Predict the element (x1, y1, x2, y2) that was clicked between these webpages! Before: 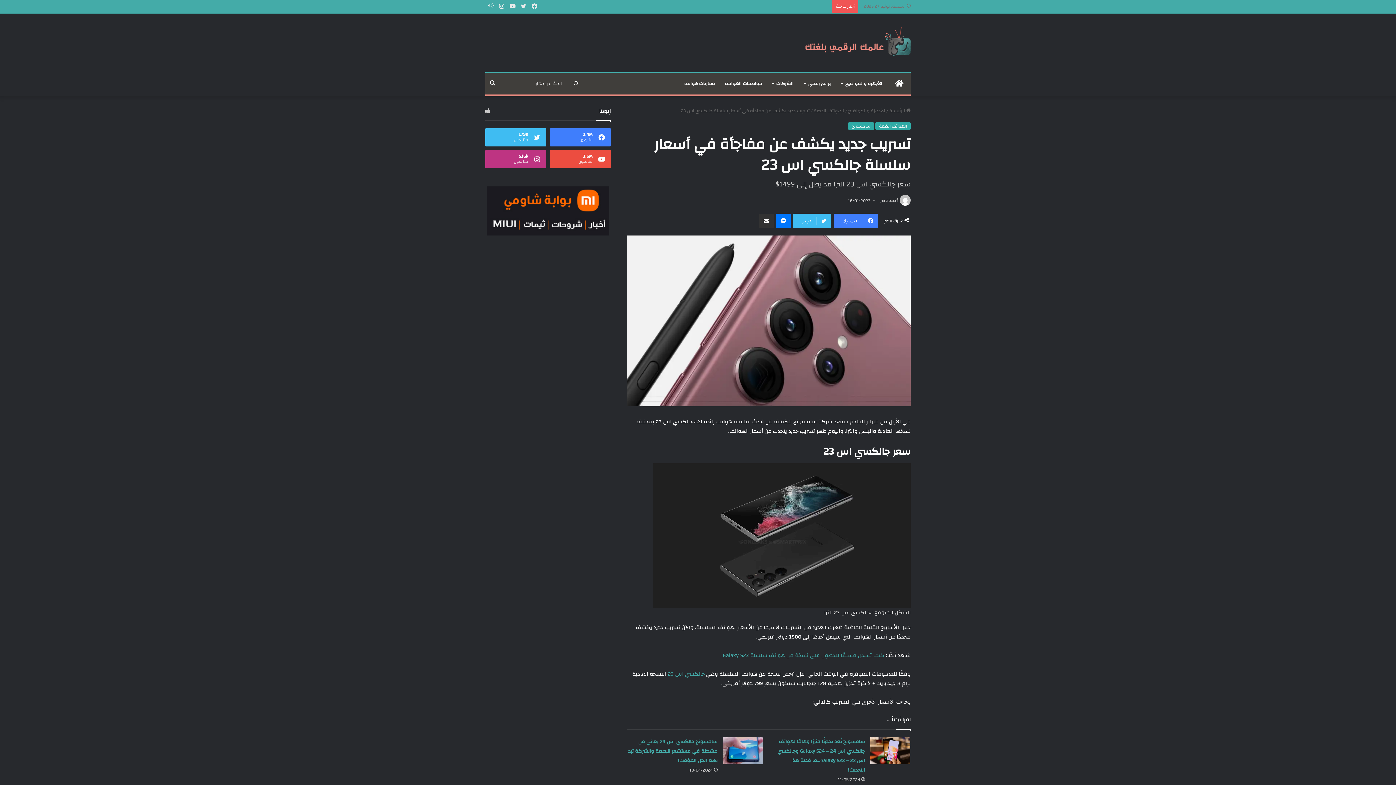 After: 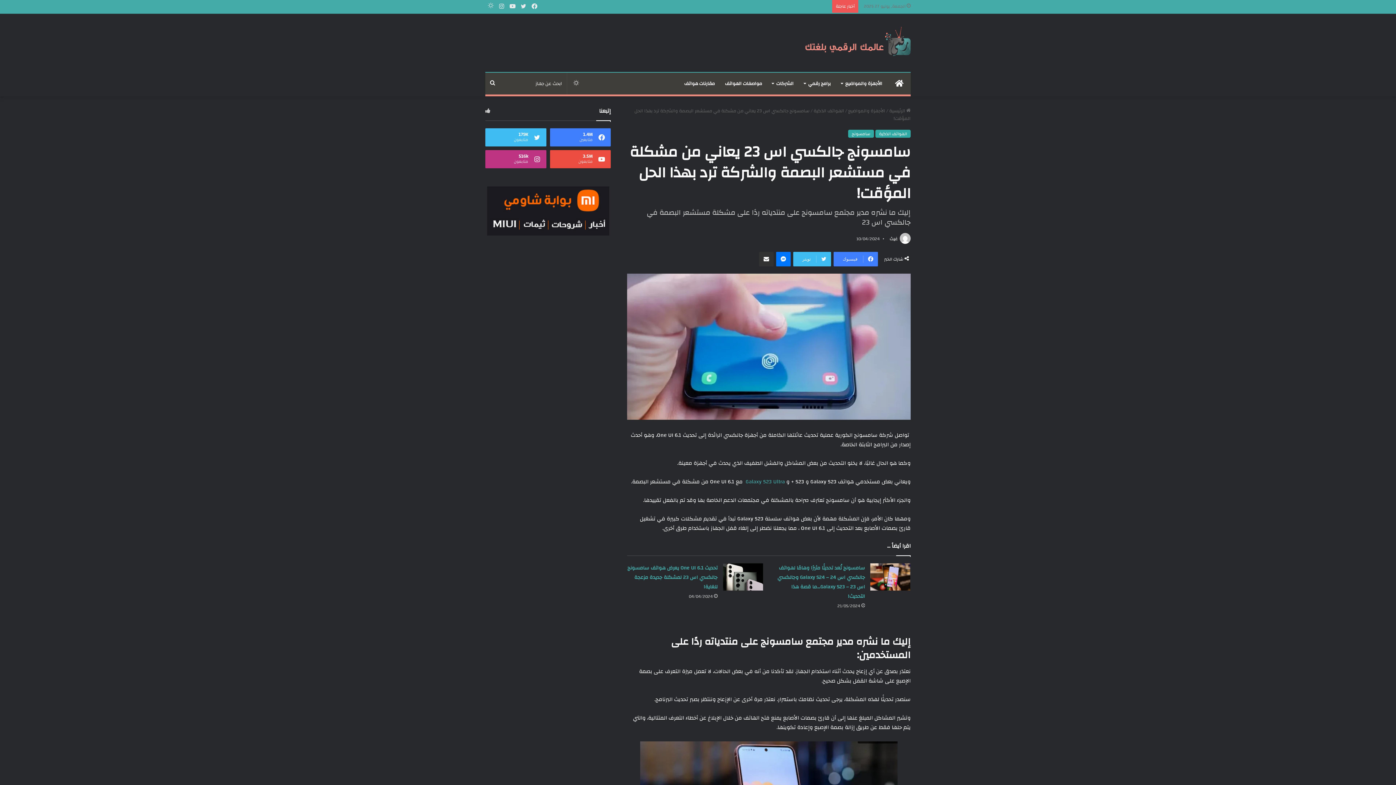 Action: bbox: (723, 737, 763, 764) label: سامسونج جالكسي اس 23 يعاني من مشكلة في مستشعر البصمة والشركة ترد بهذا الحل المؤقت!